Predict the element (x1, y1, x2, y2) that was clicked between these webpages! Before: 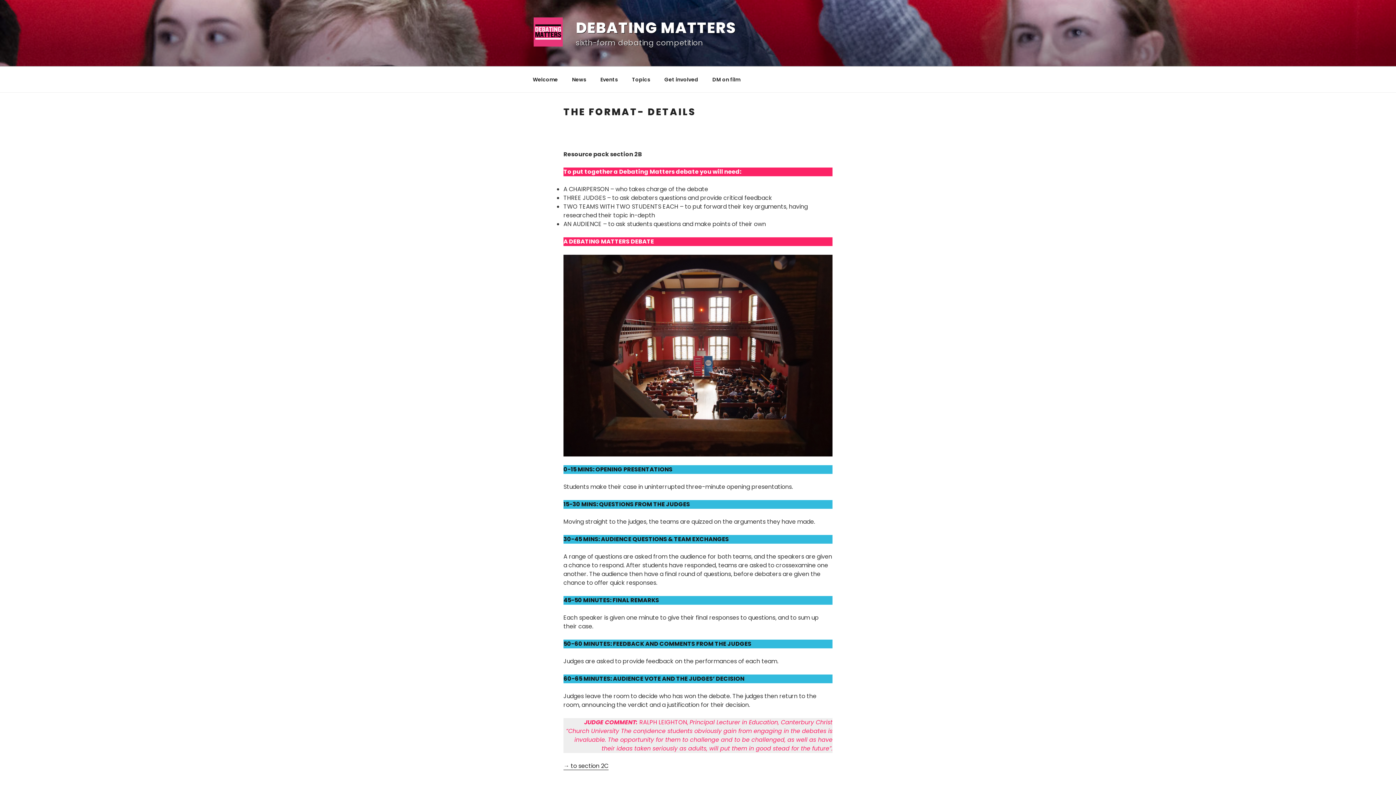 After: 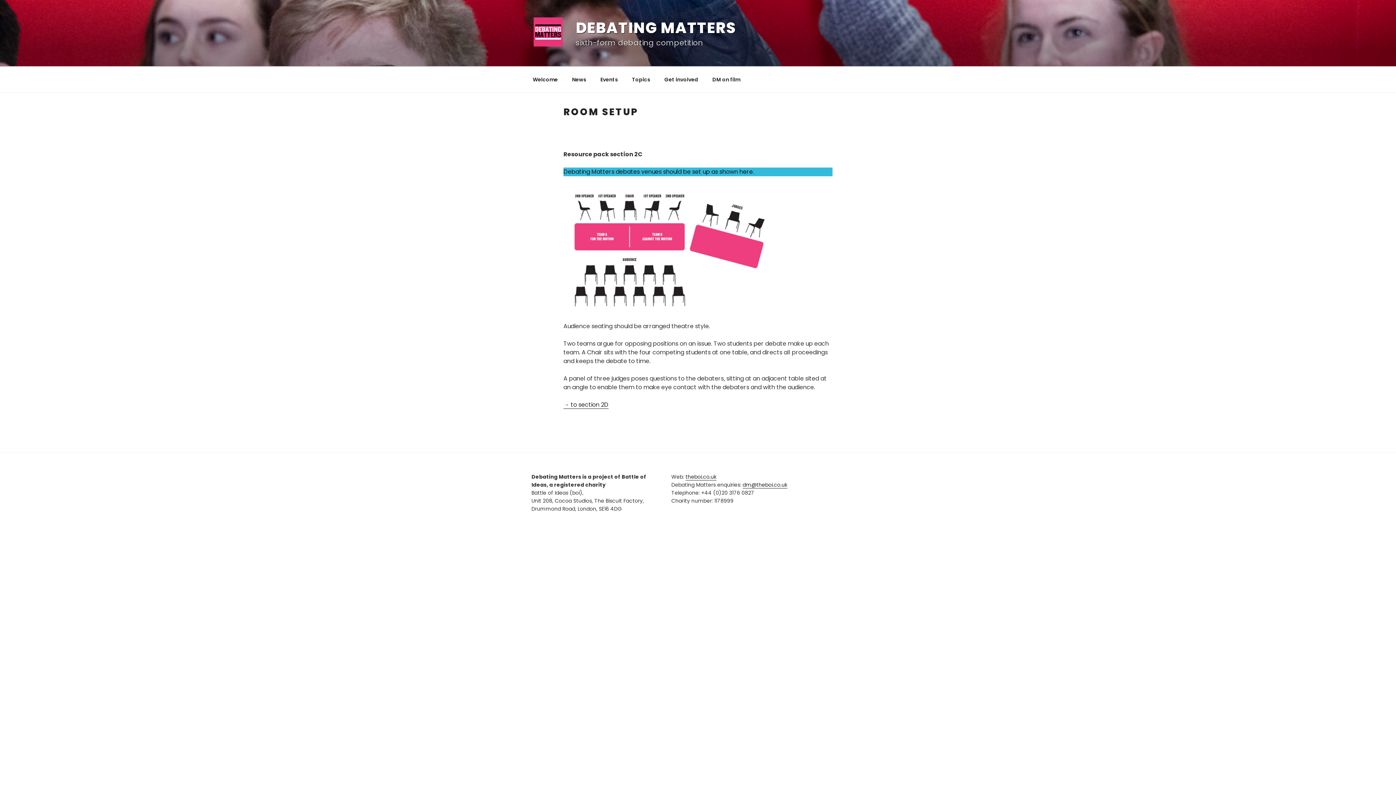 Action: bbox: (563, 762, 608, 770) label: → to section 2C